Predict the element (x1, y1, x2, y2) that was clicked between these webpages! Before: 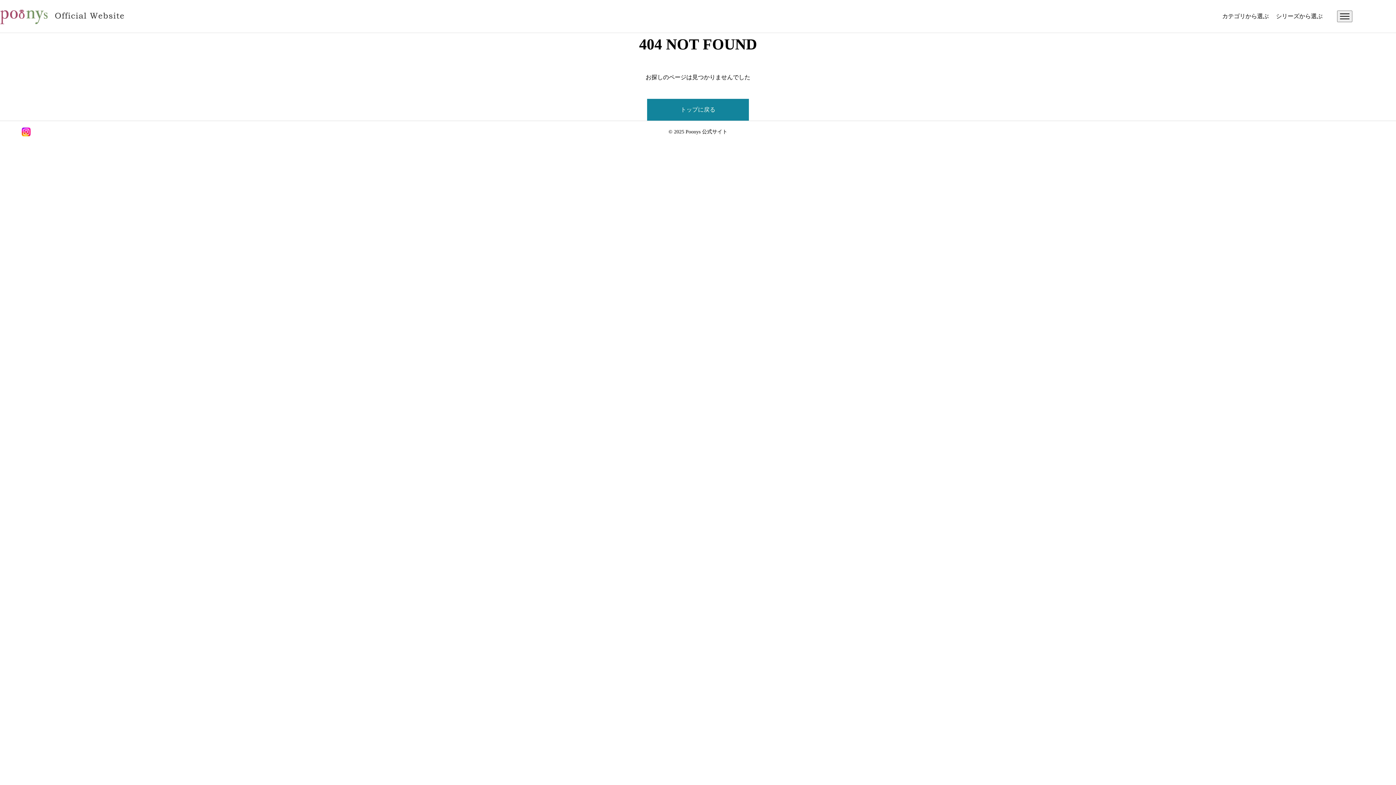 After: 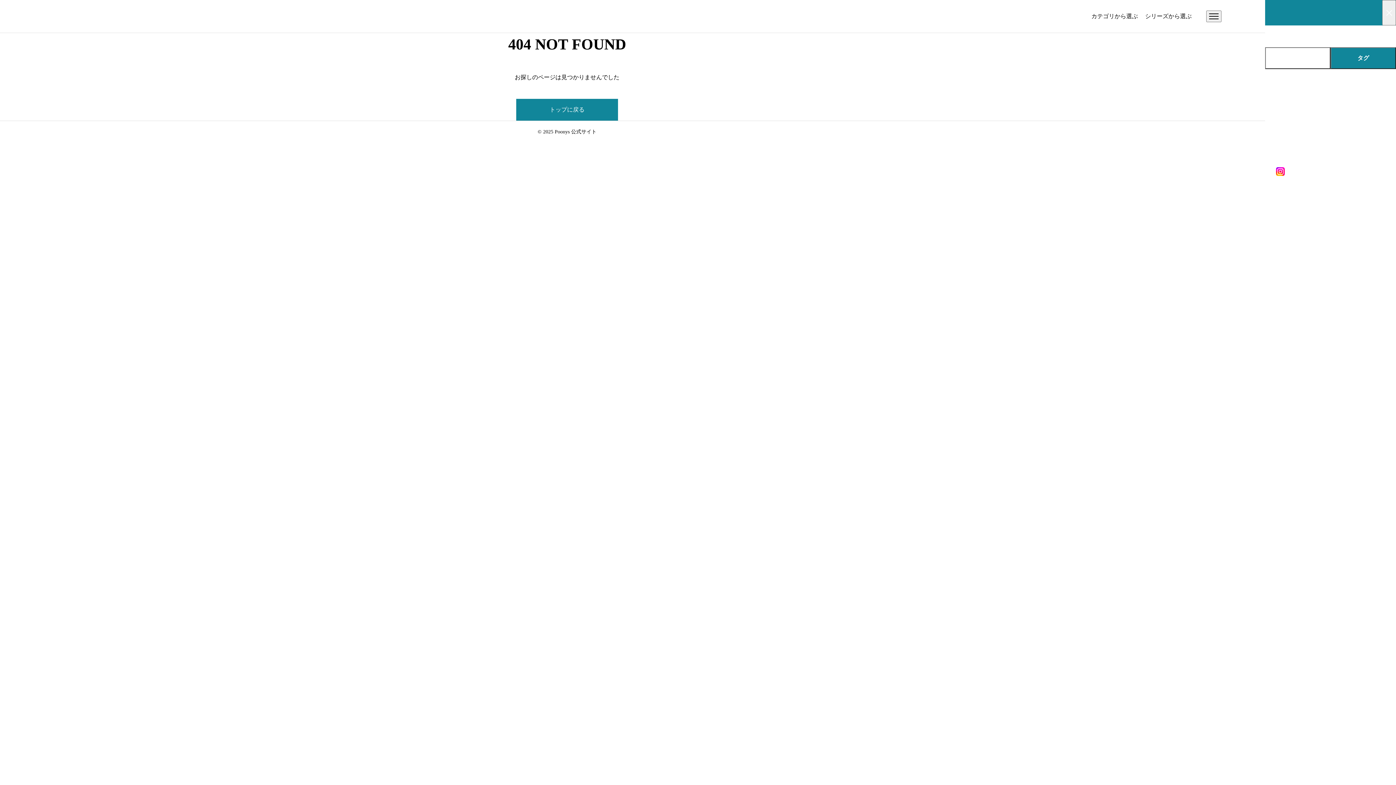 Action: bbox: (1337, 10, 1352, 22)